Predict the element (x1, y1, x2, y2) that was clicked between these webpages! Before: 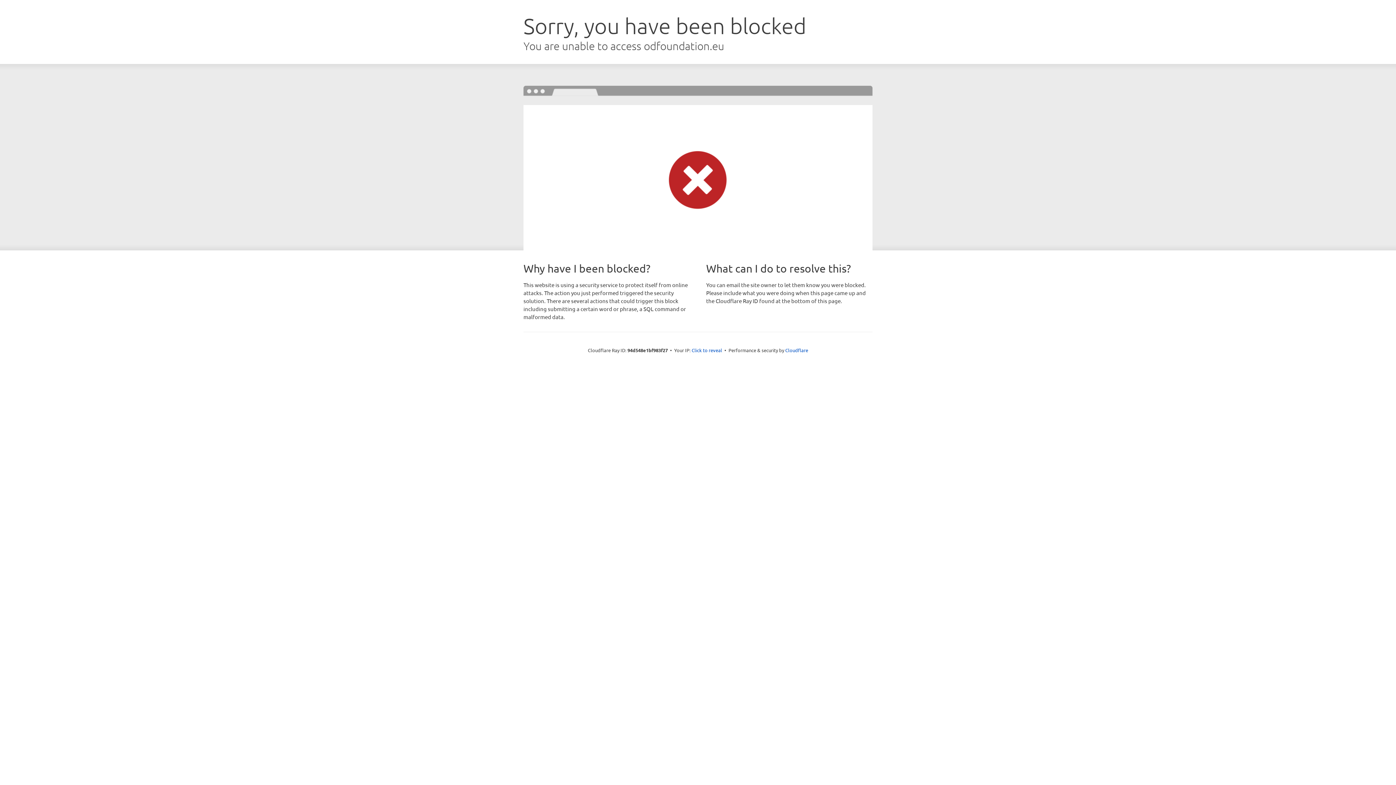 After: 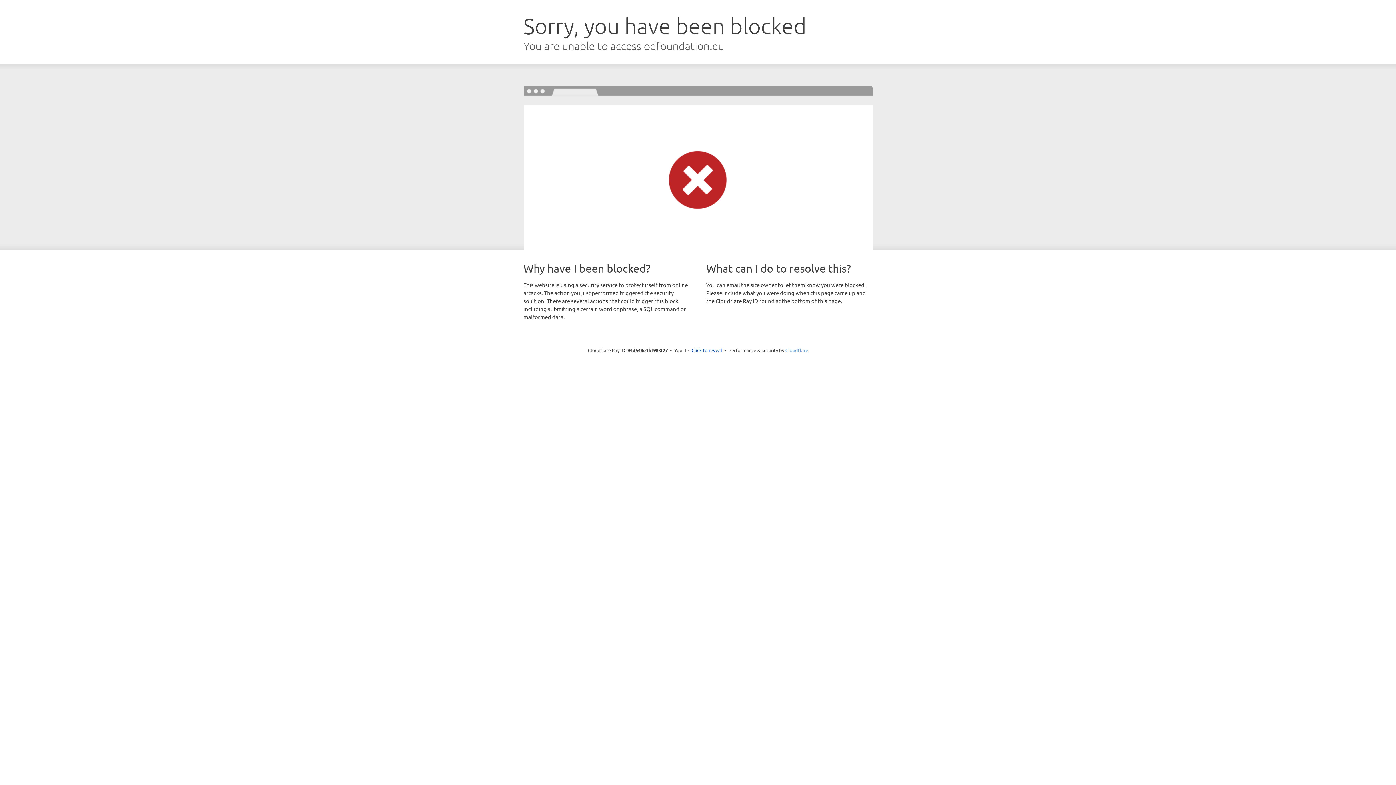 Action: bbox: (785, 347, 808, 353) label: Cloudflare